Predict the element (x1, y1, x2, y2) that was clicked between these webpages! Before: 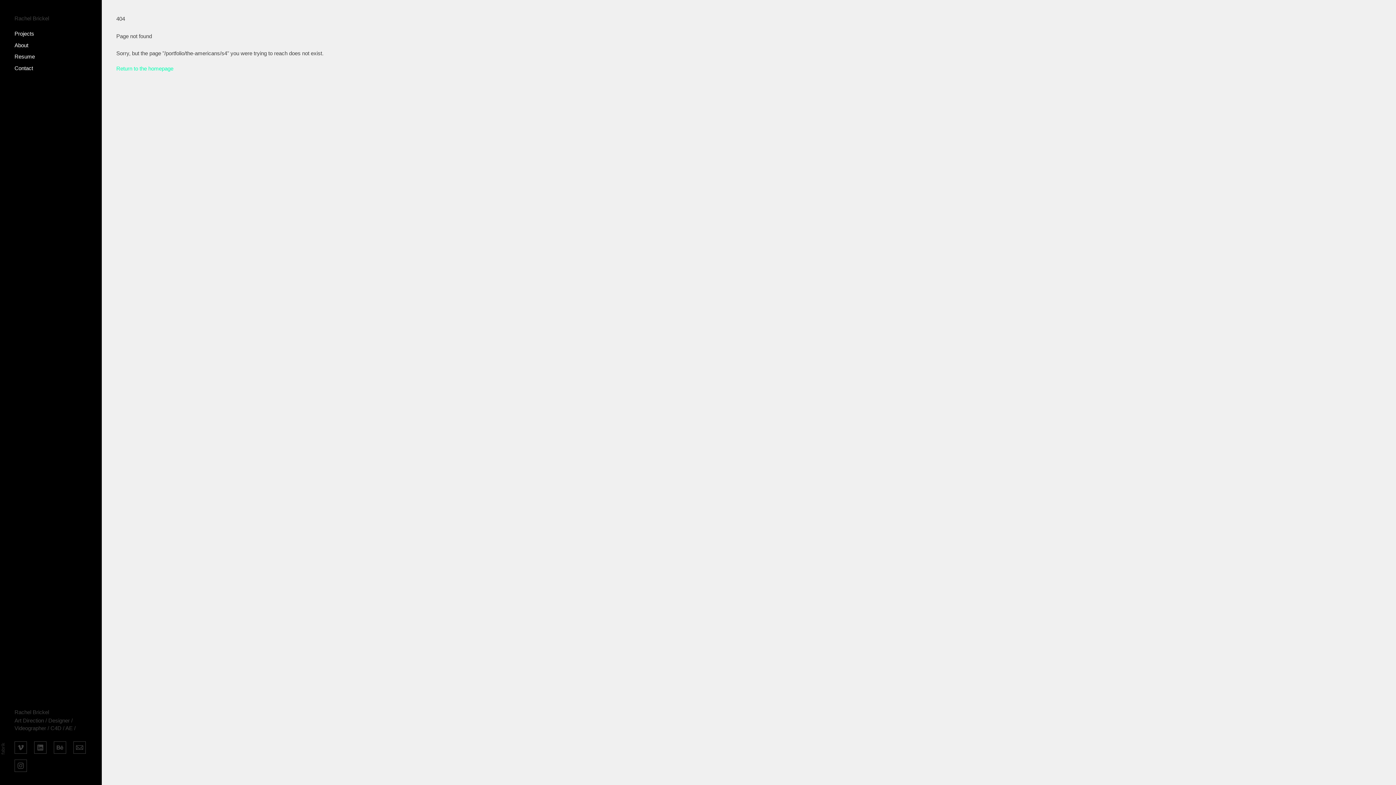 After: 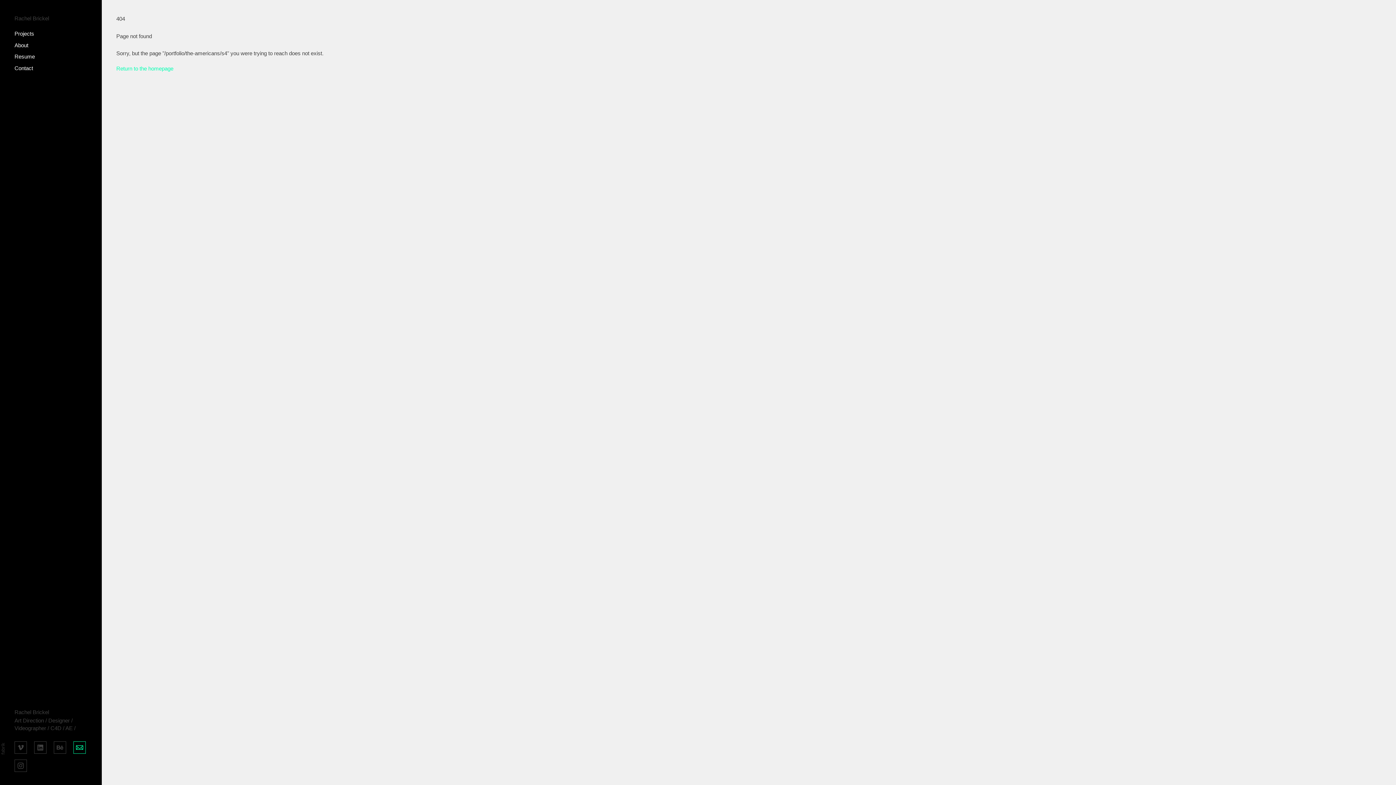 Action: bbox: (73, 741, 85, 752)